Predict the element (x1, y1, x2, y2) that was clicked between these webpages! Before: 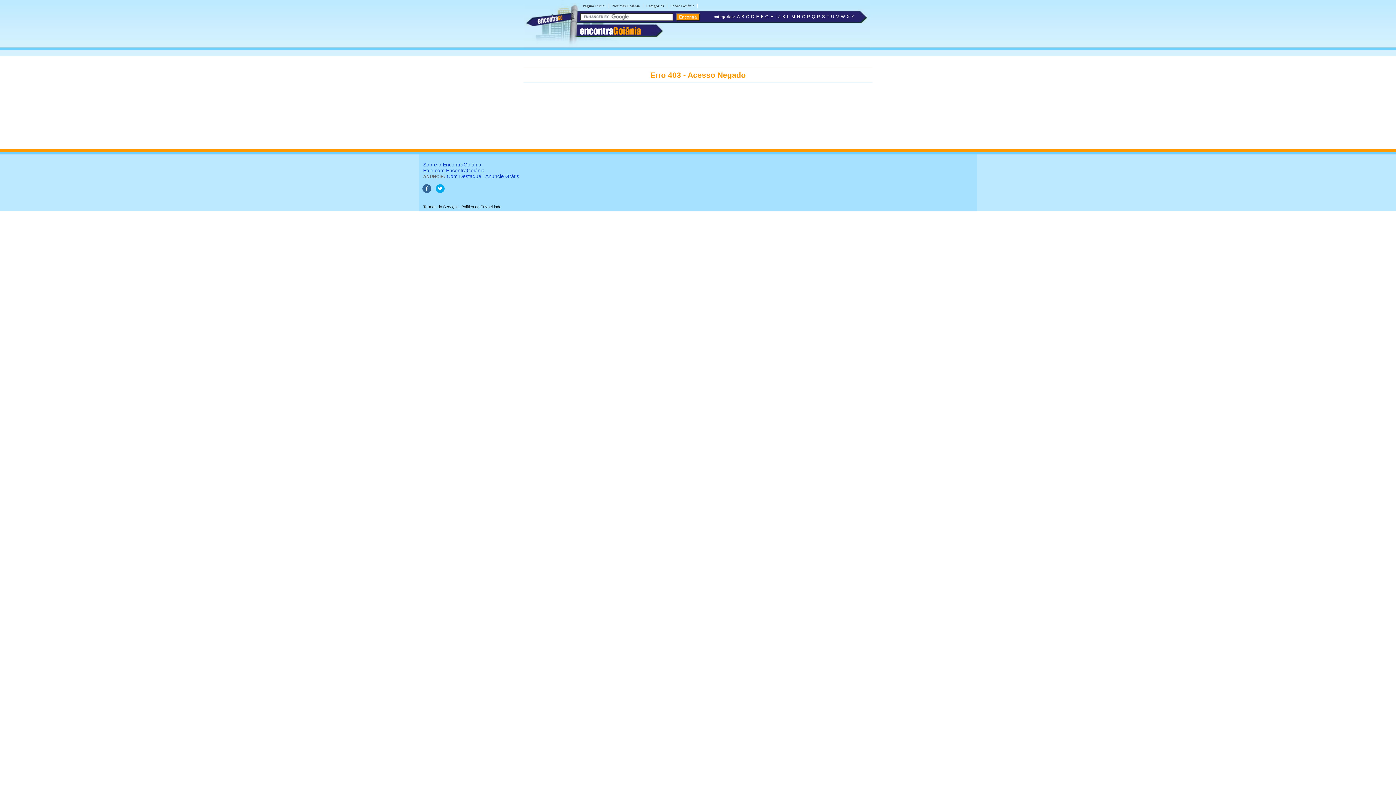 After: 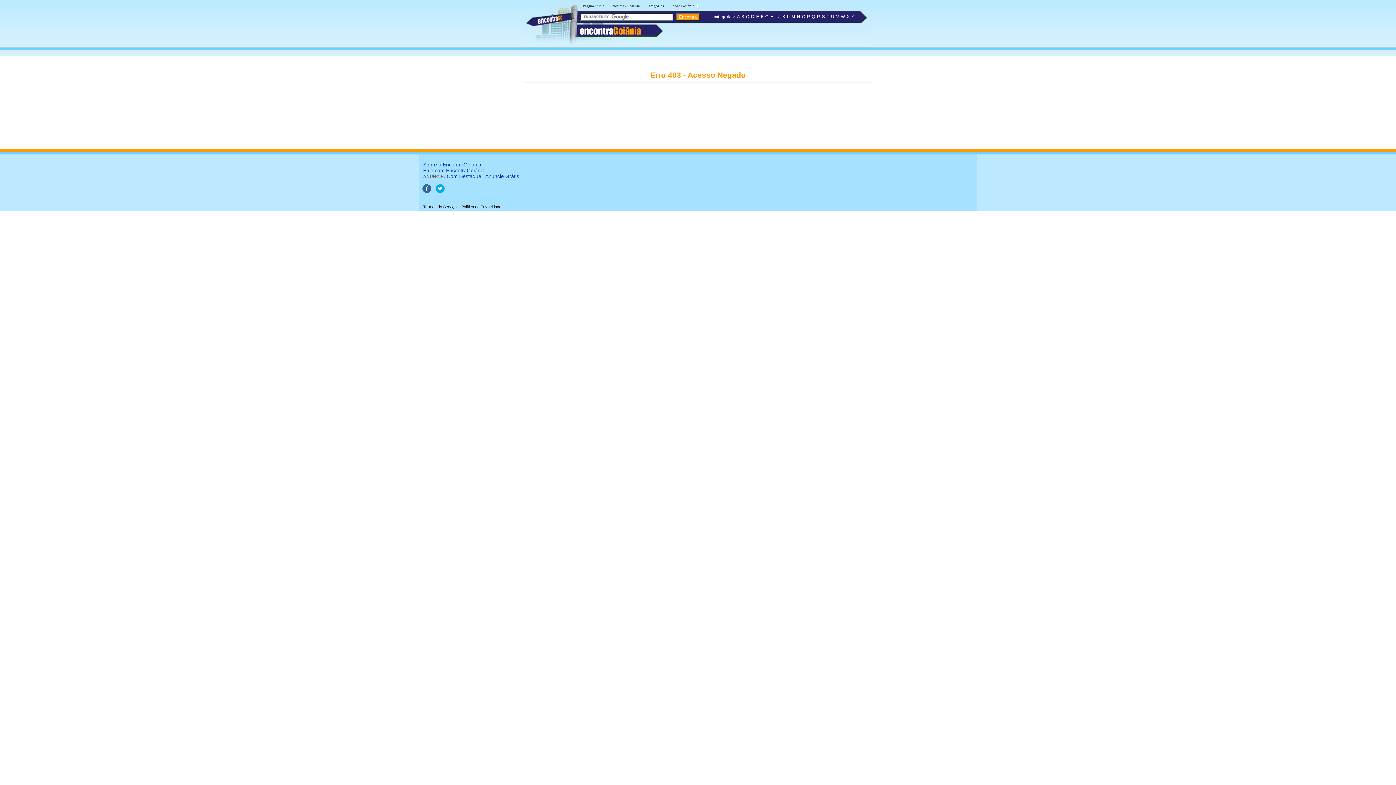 Action: label: Página Inicial bbox: (581, 2, 607, 8)